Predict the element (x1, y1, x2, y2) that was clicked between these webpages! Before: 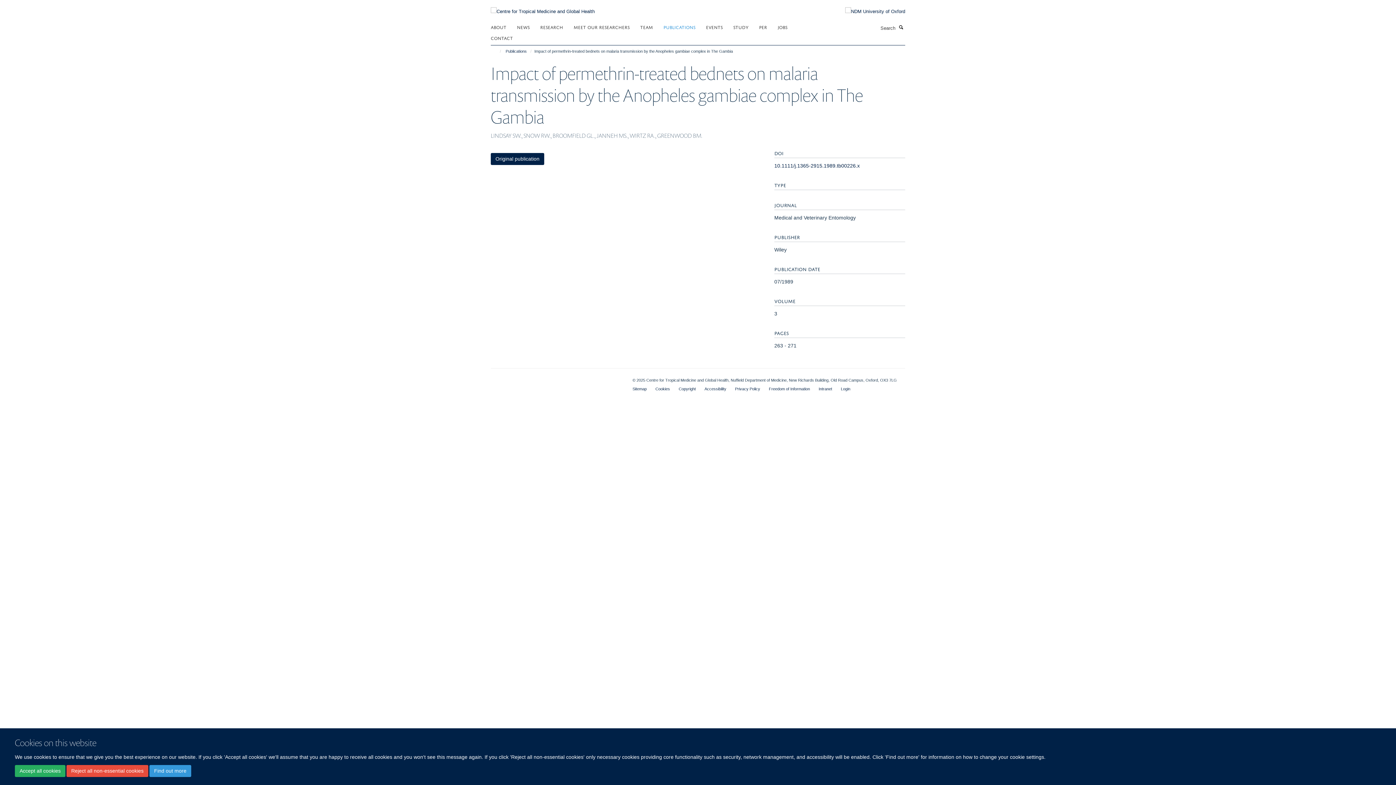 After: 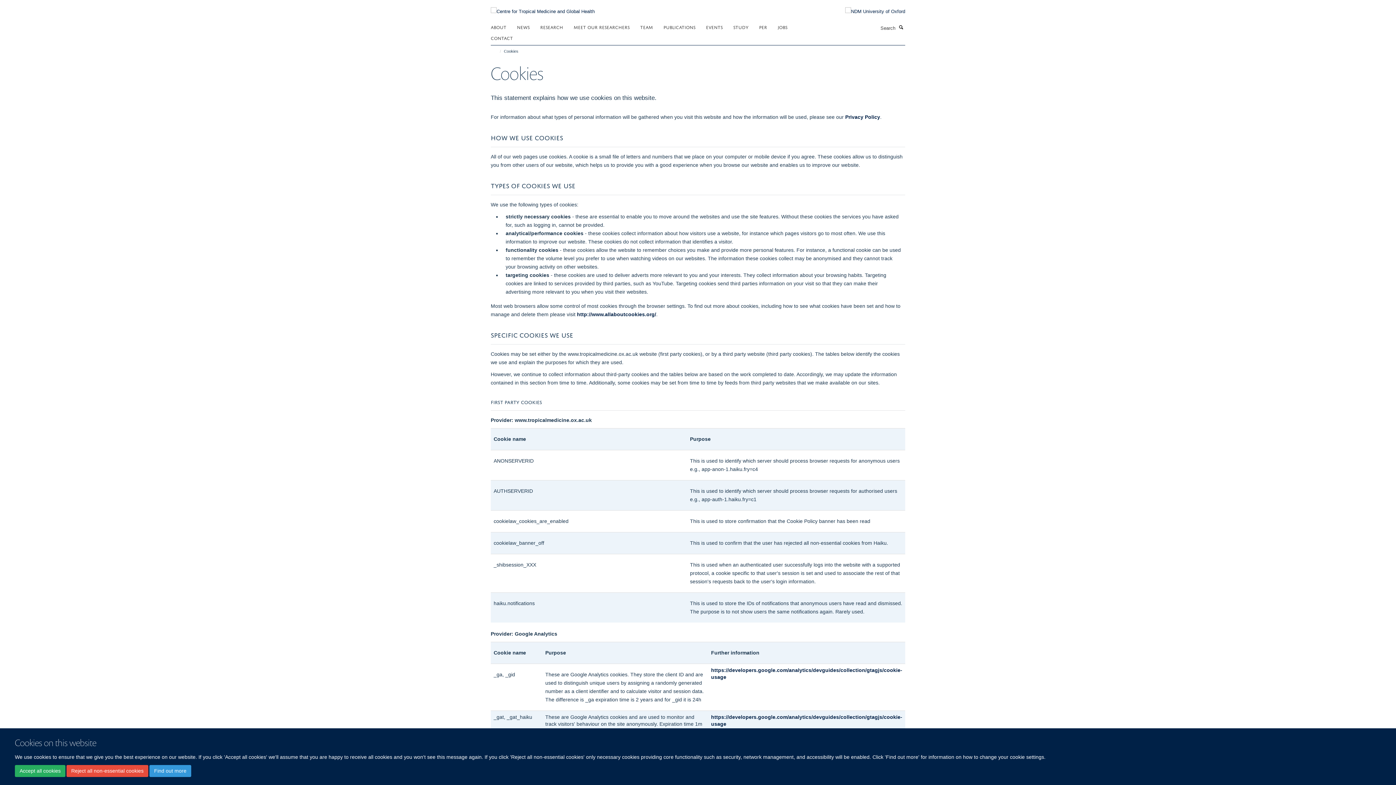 Action: bbox: (149, 765, 191, 777) label: Find out more